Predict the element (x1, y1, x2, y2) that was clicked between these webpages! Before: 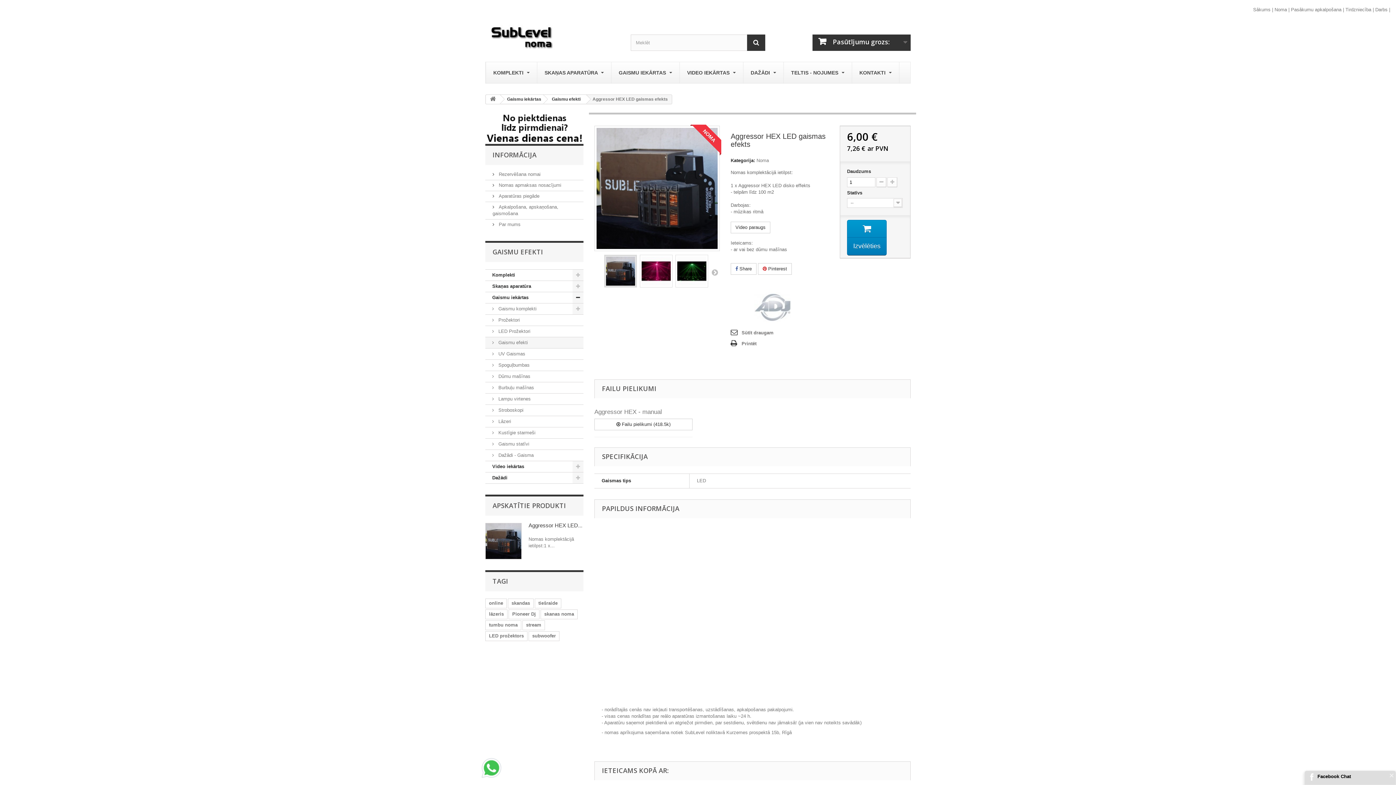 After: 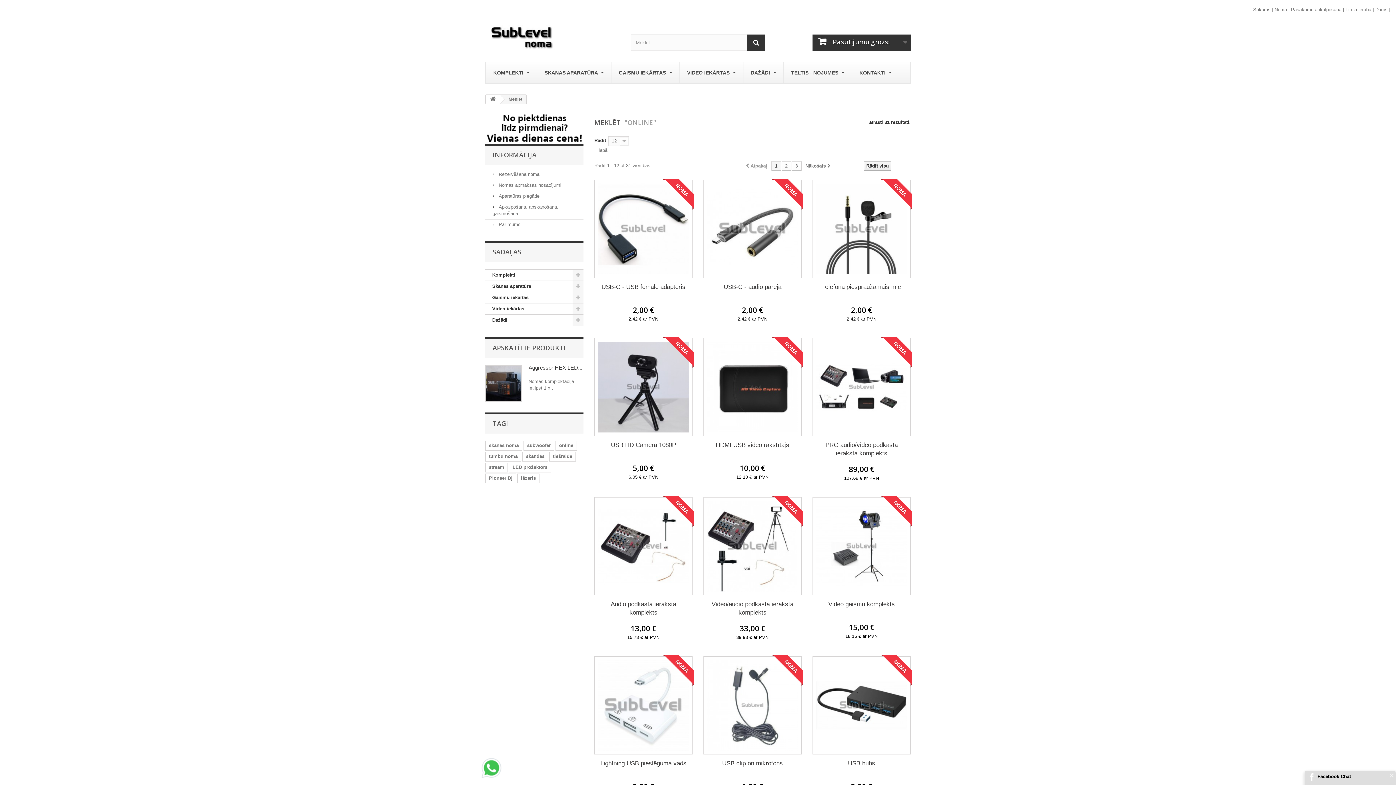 Action: label: online bbox: (485, 599, 506, 608)